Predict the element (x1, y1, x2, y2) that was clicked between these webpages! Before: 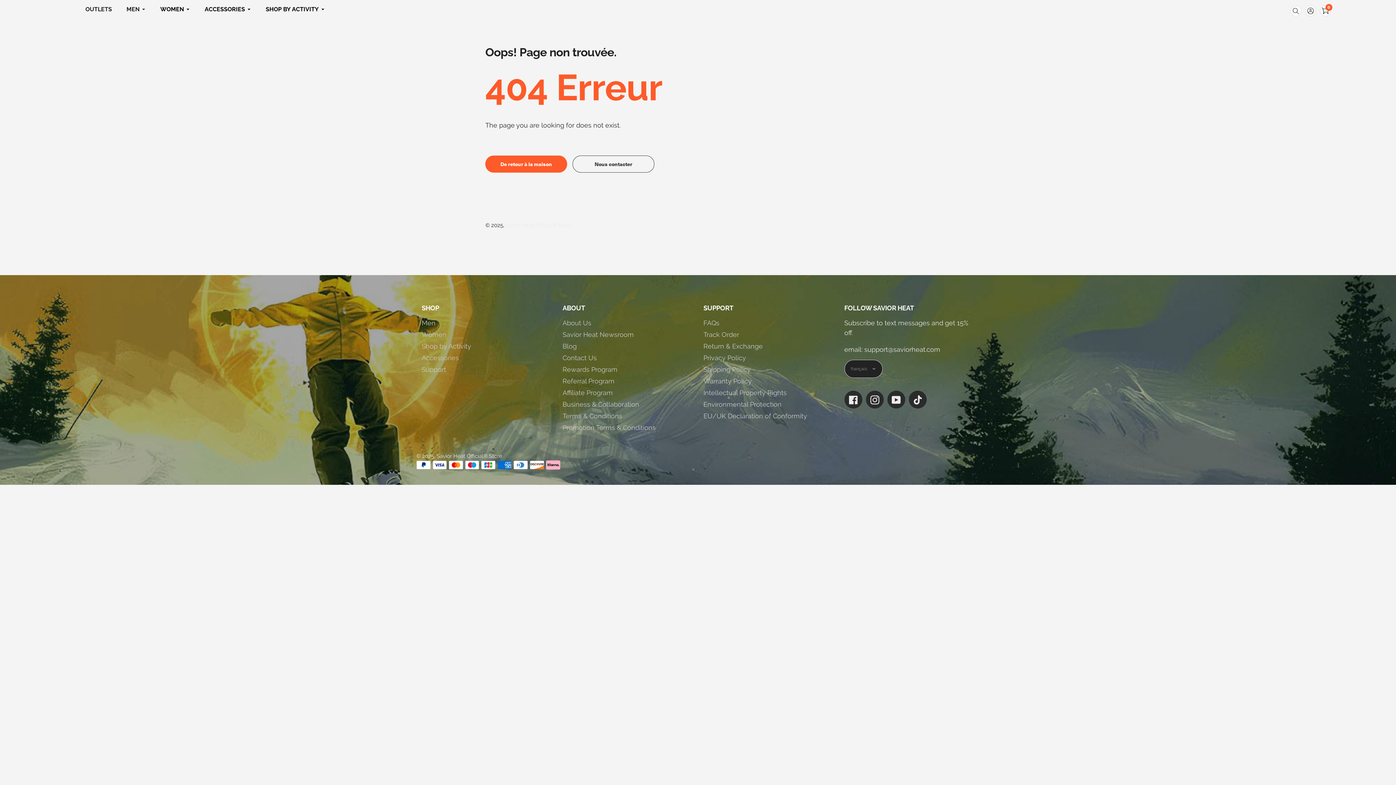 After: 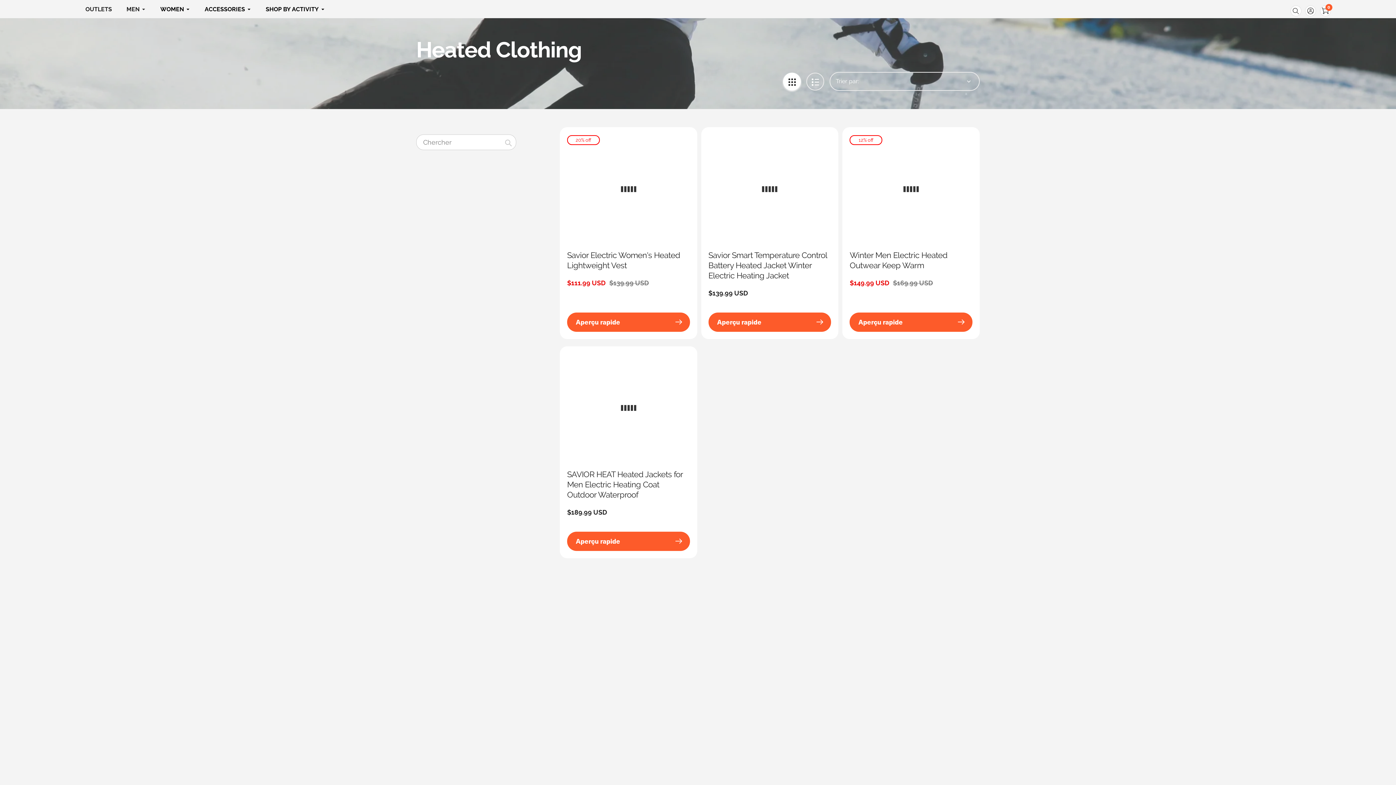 Action: bbox: (160, 4, 190, 13) label: WOMEN